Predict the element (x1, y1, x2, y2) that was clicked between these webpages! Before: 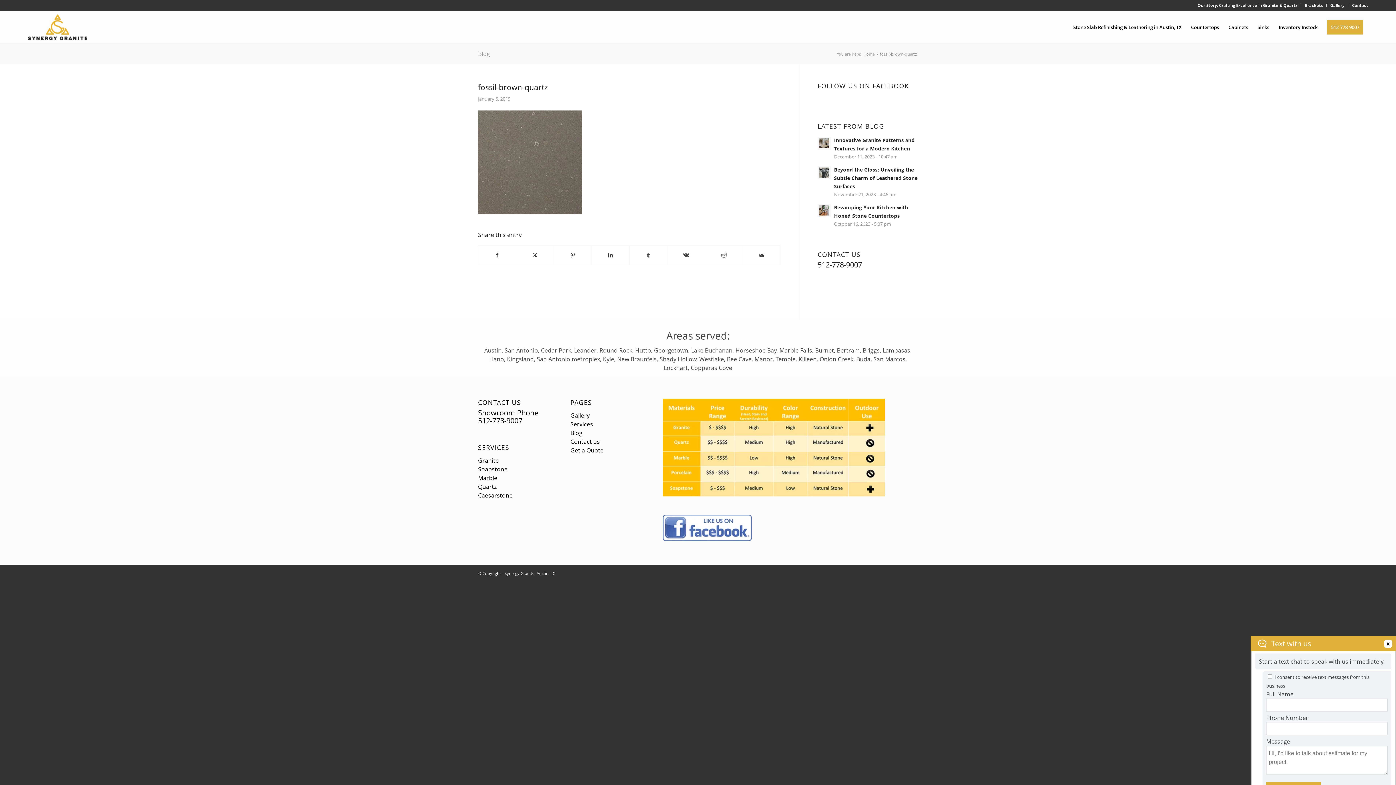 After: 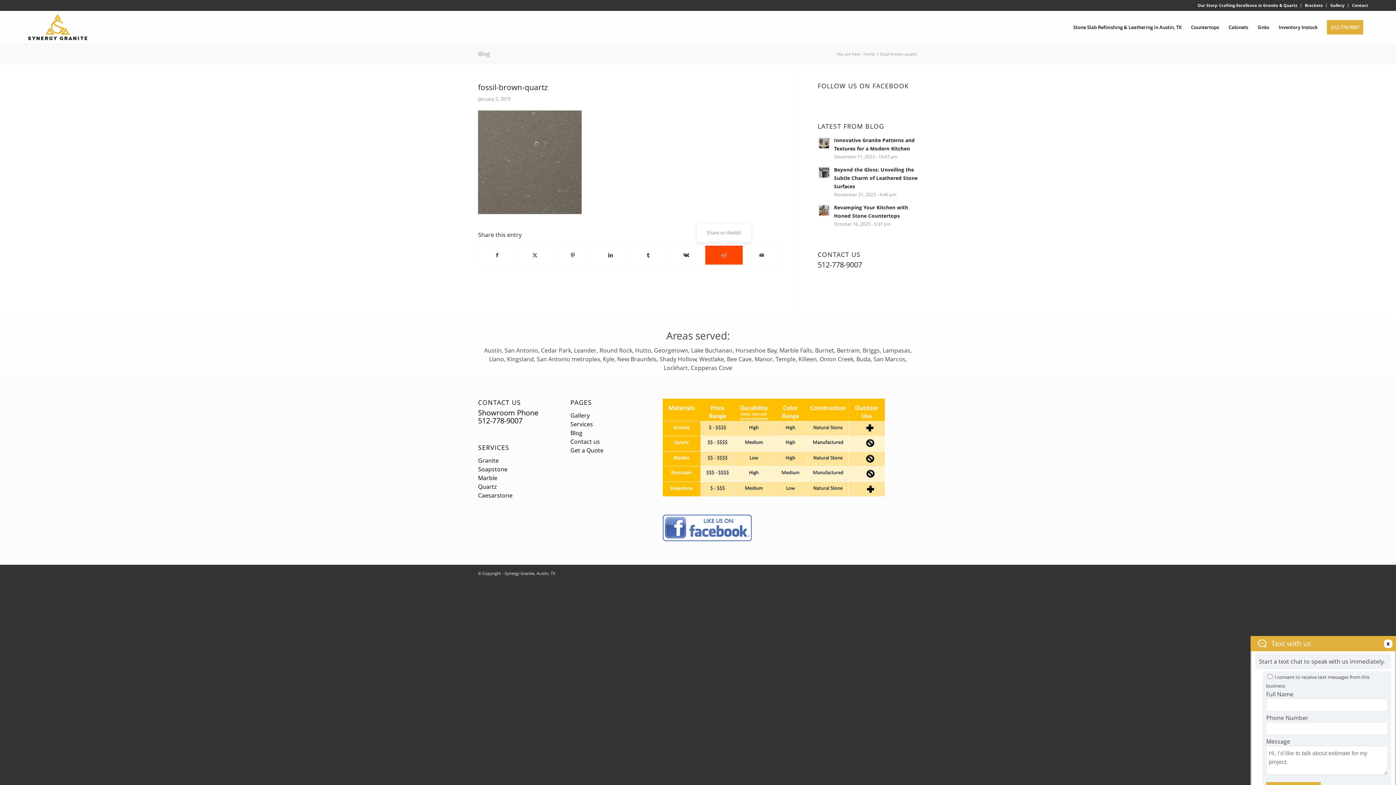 Action: label: Share on Reddit bbox: (705, 245, 742, 264)